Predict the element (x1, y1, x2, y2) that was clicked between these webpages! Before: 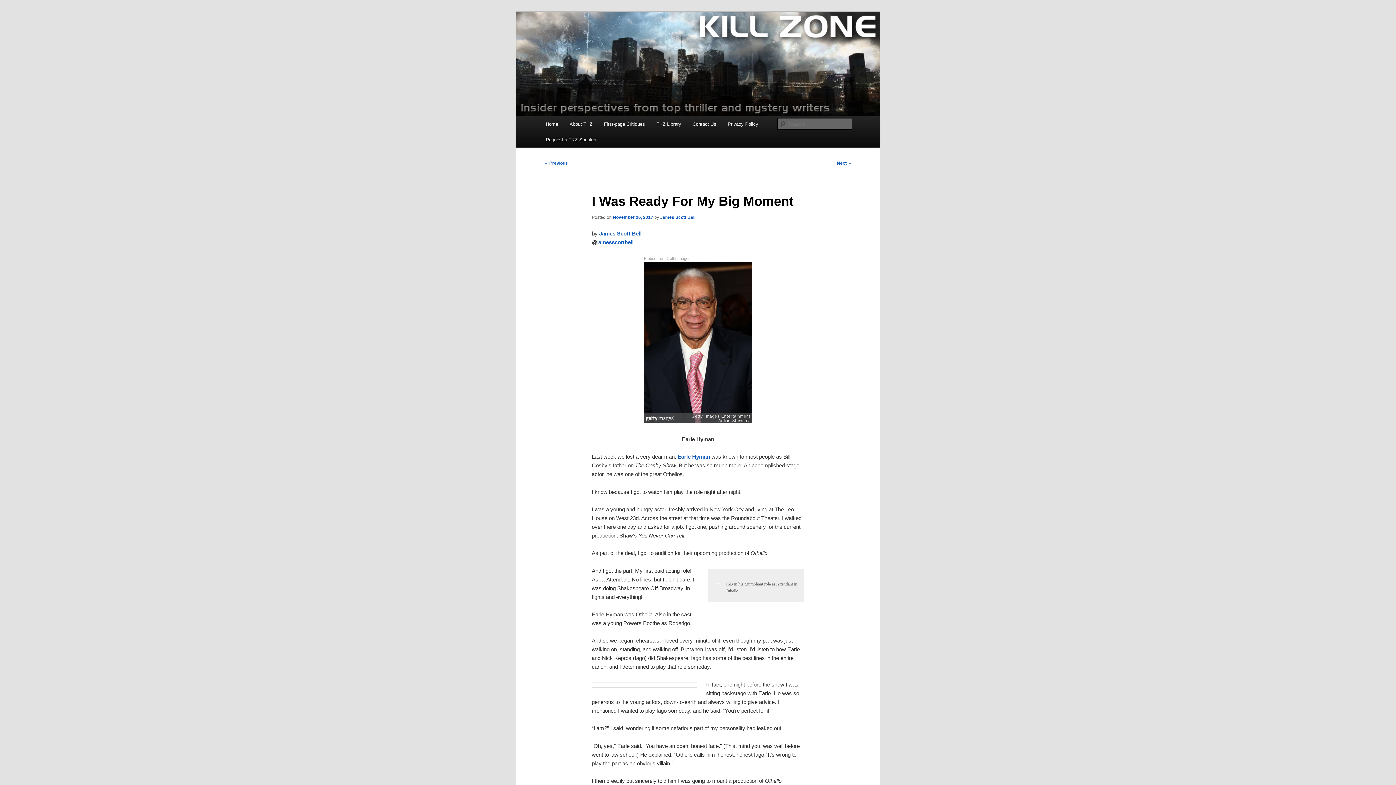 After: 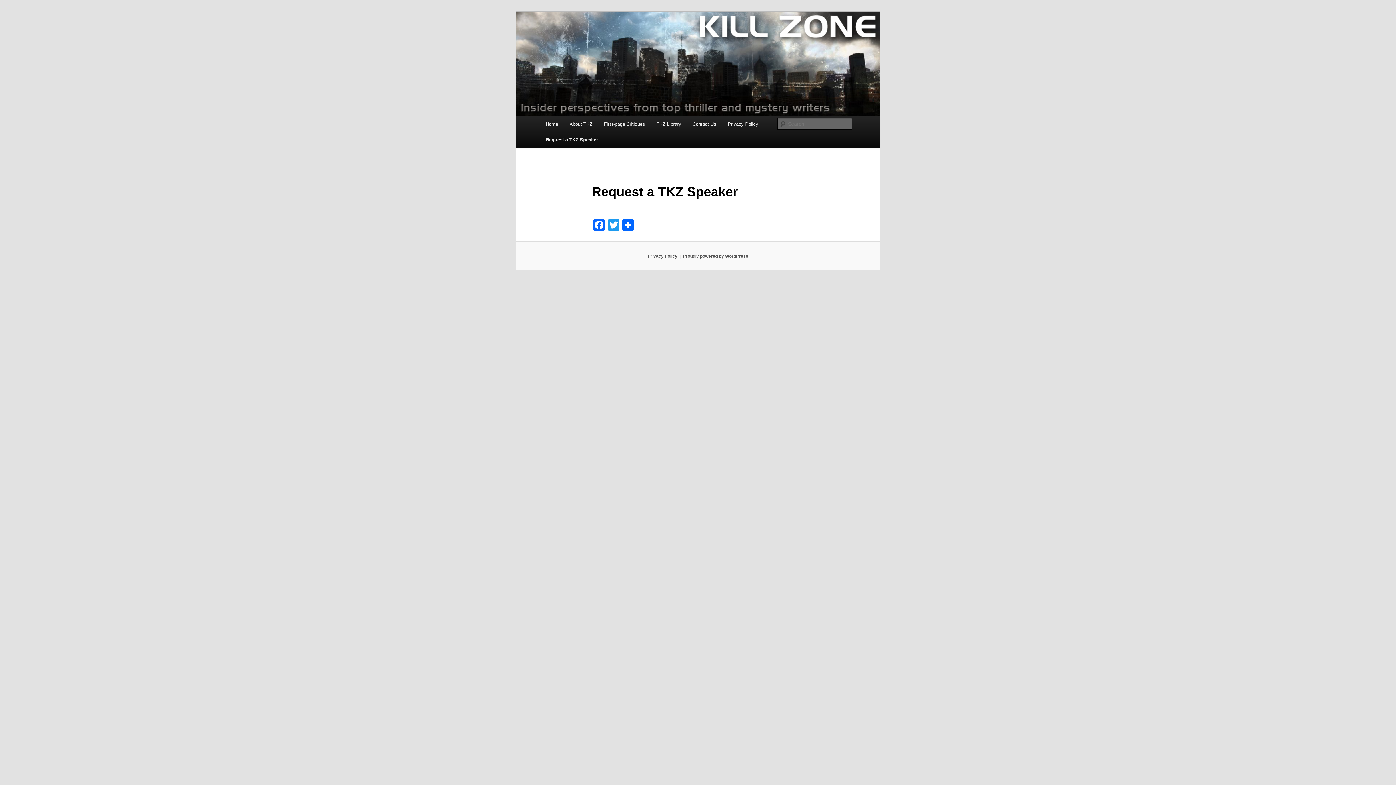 Action: bbox: (540, 132, 602, 147) label: Request a TKZ Speaker